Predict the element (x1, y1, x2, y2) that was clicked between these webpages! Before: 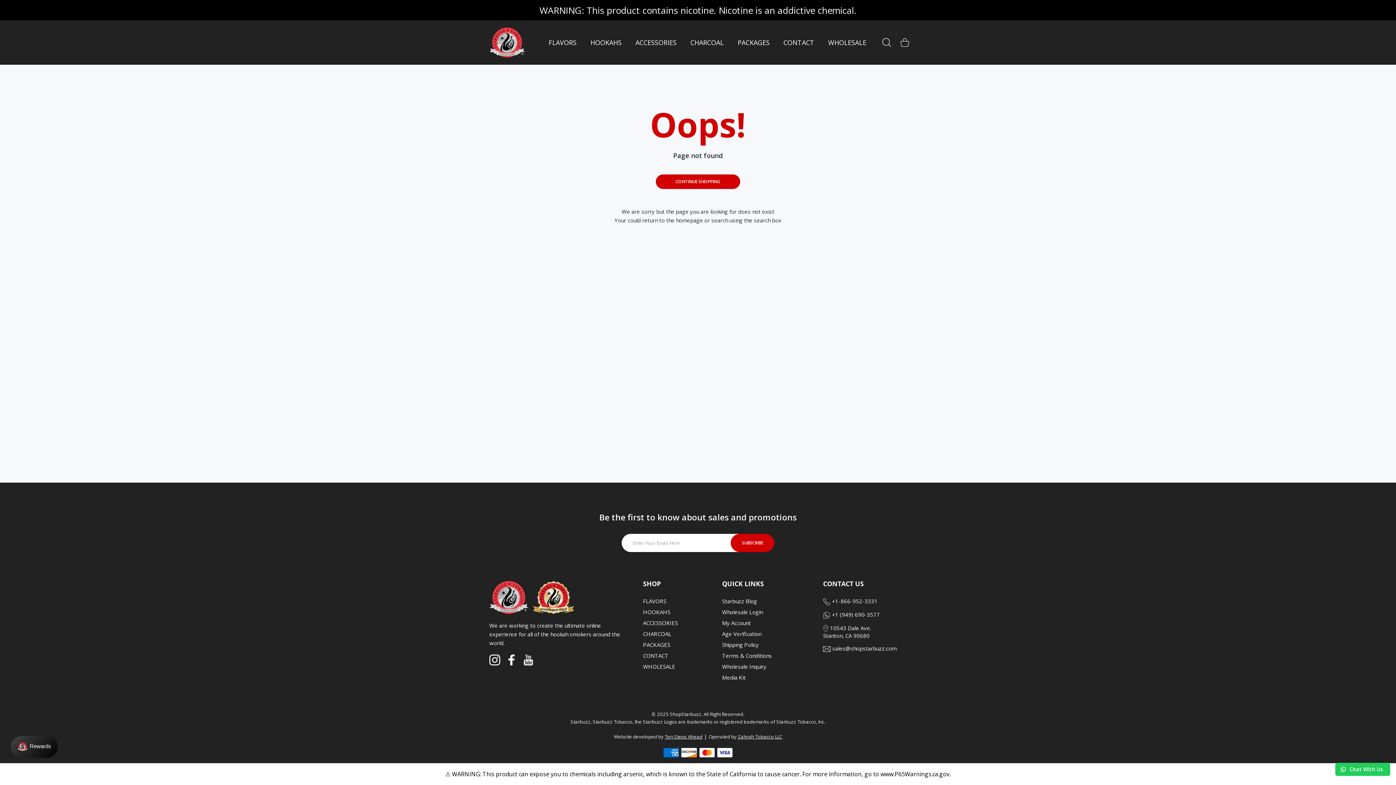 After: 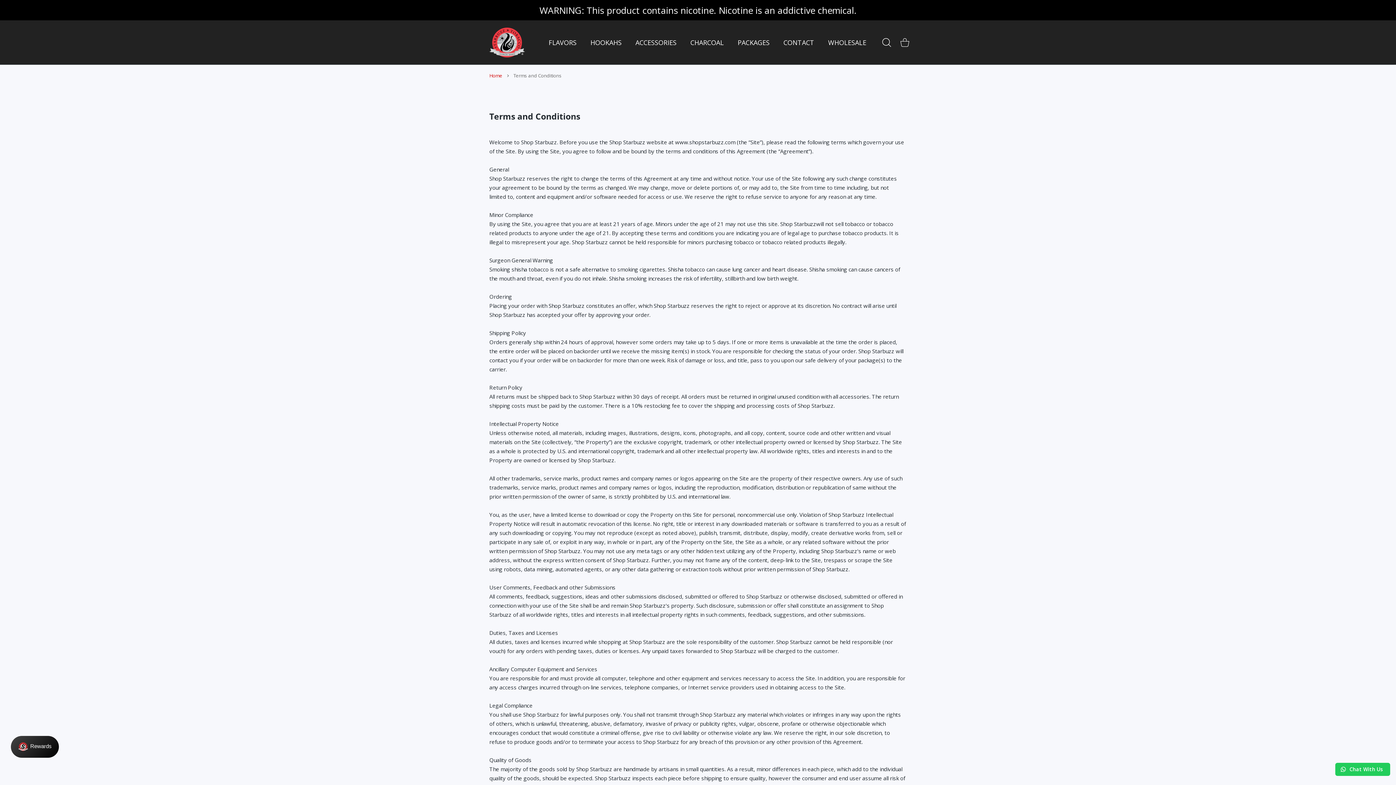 Action: bbox: (722, 652, 772, 659) label: Terms & Conditions